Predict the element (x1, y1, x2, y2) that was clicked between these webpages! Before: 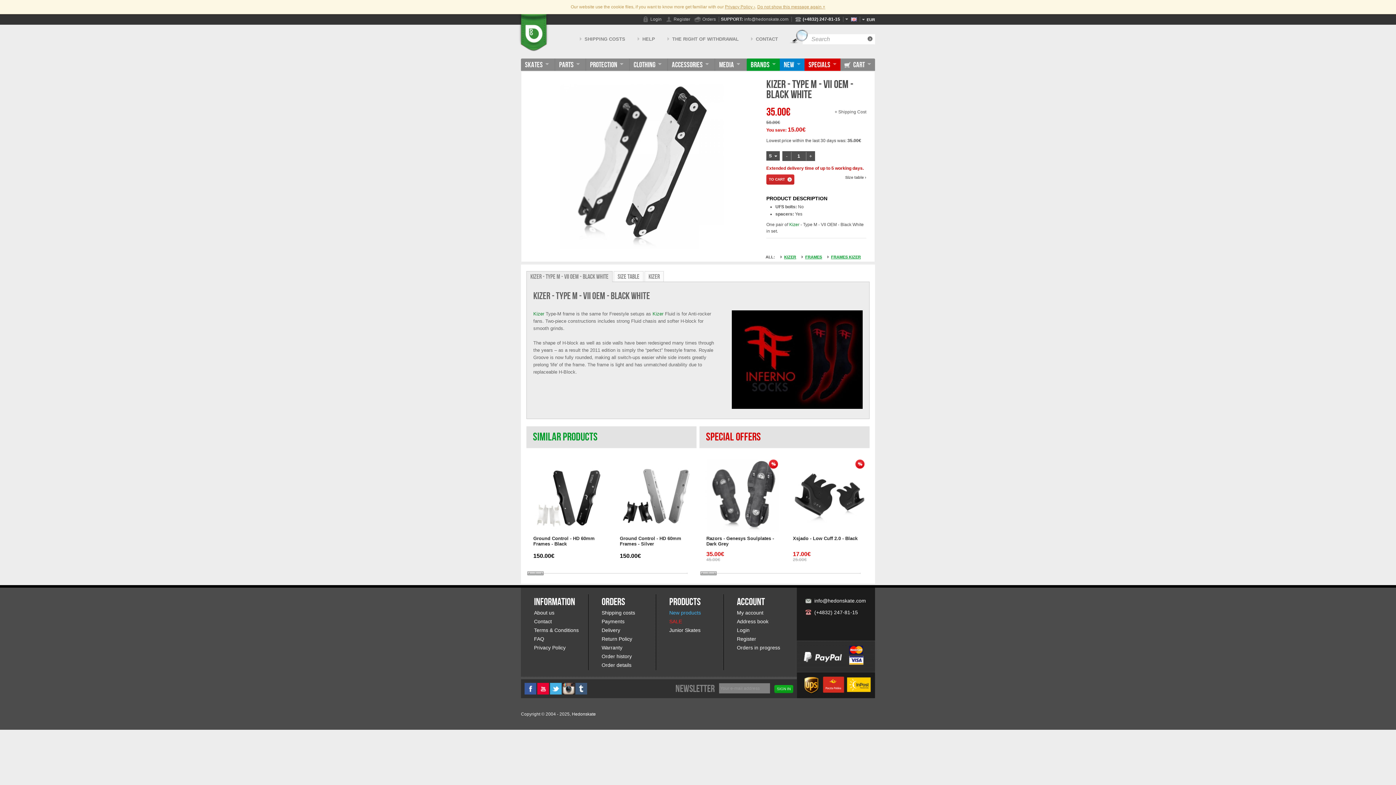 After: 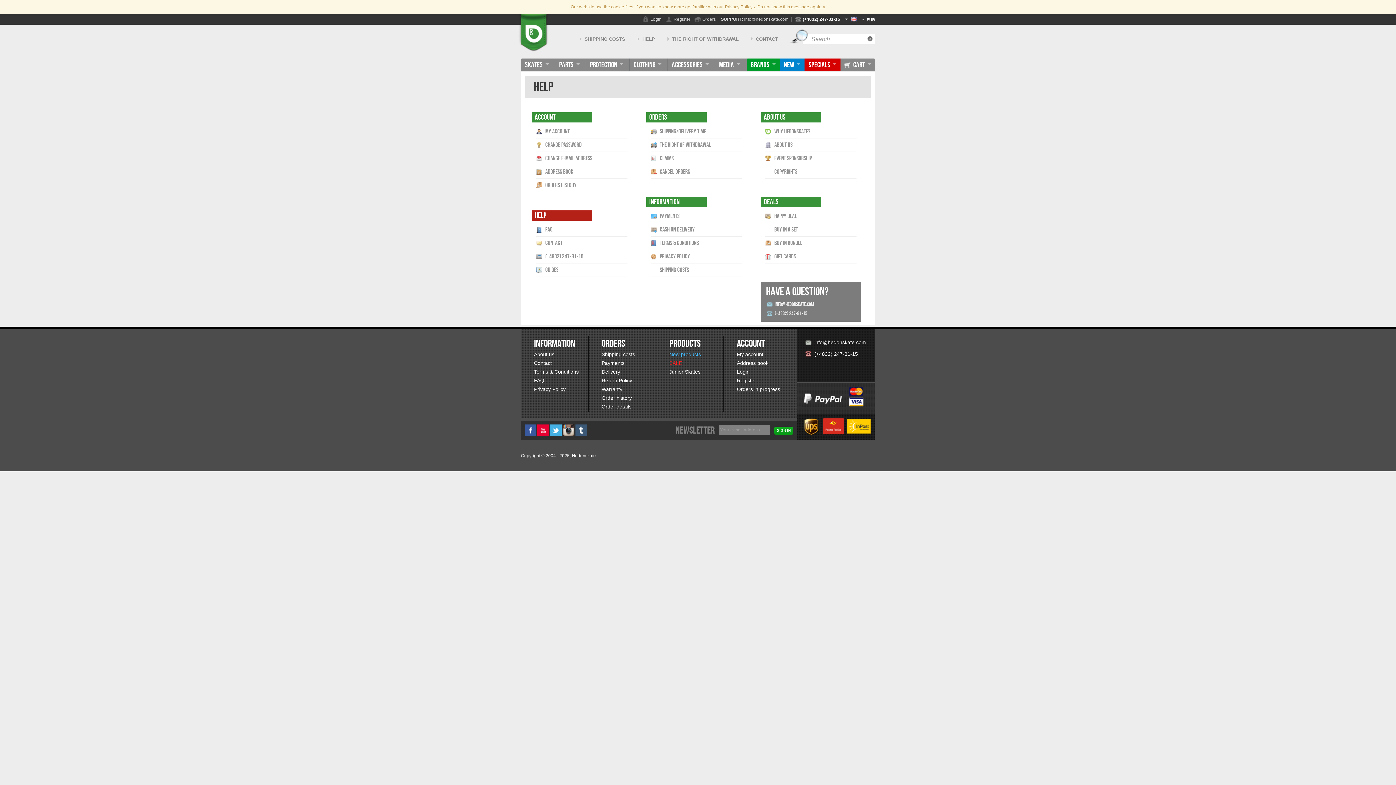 Action: bbox: (637, 36, 655, 41) label: HELP